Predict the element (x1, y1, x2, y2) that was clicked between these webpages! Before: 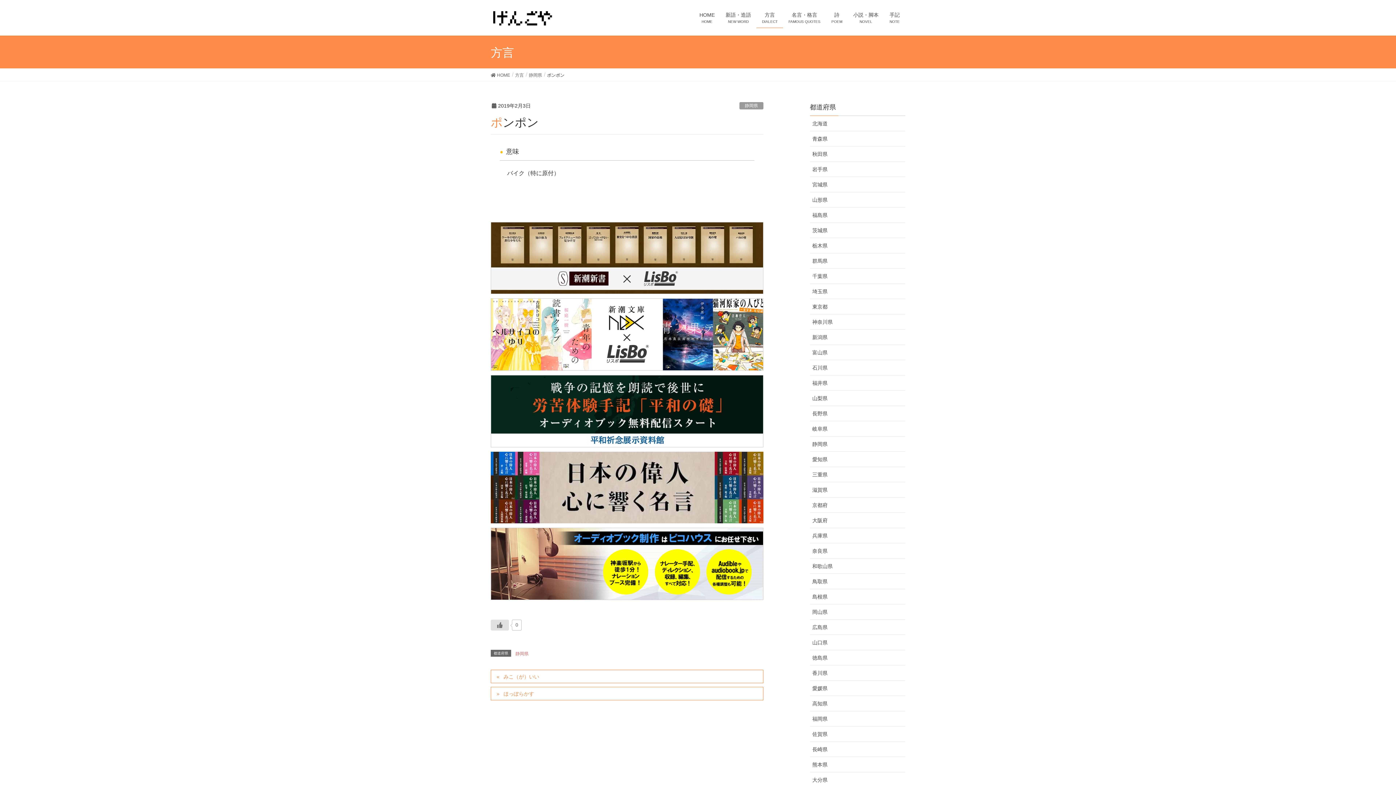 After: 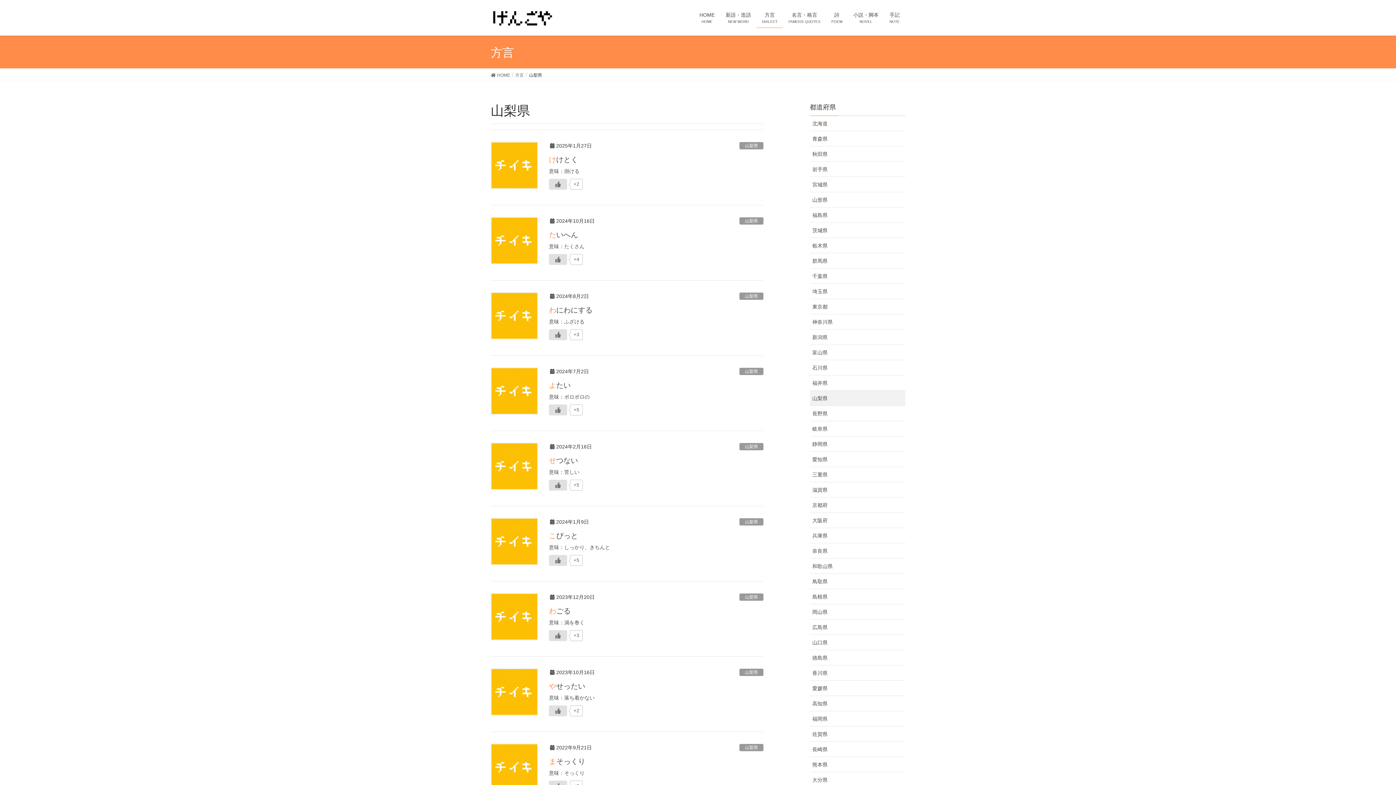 Action: bbox: (810, 390, 905, 406) label: 山梨県